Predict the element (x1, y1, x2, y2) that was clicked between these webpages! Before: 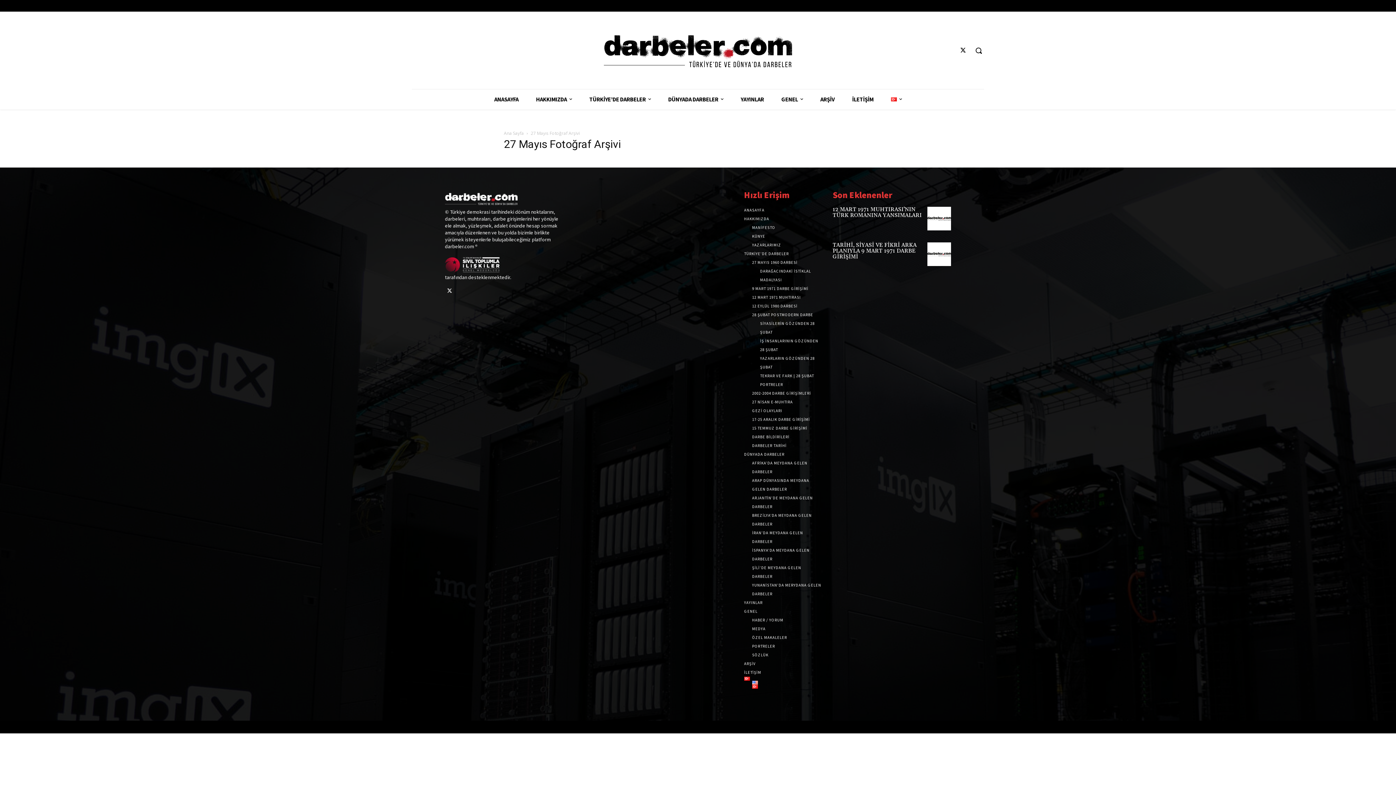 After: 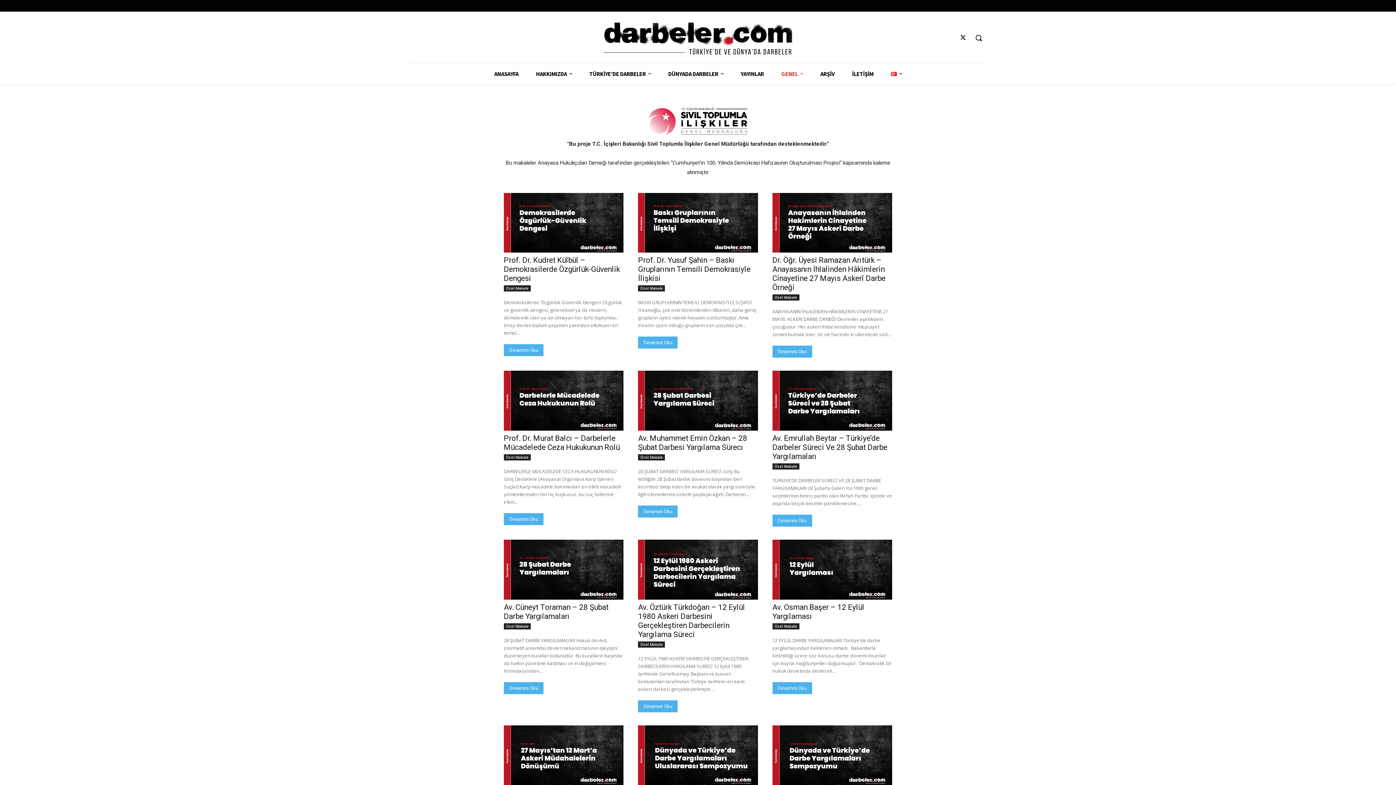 Action: bbox: (752, 633, 821, 642) label: ÖZEL MAKALELER